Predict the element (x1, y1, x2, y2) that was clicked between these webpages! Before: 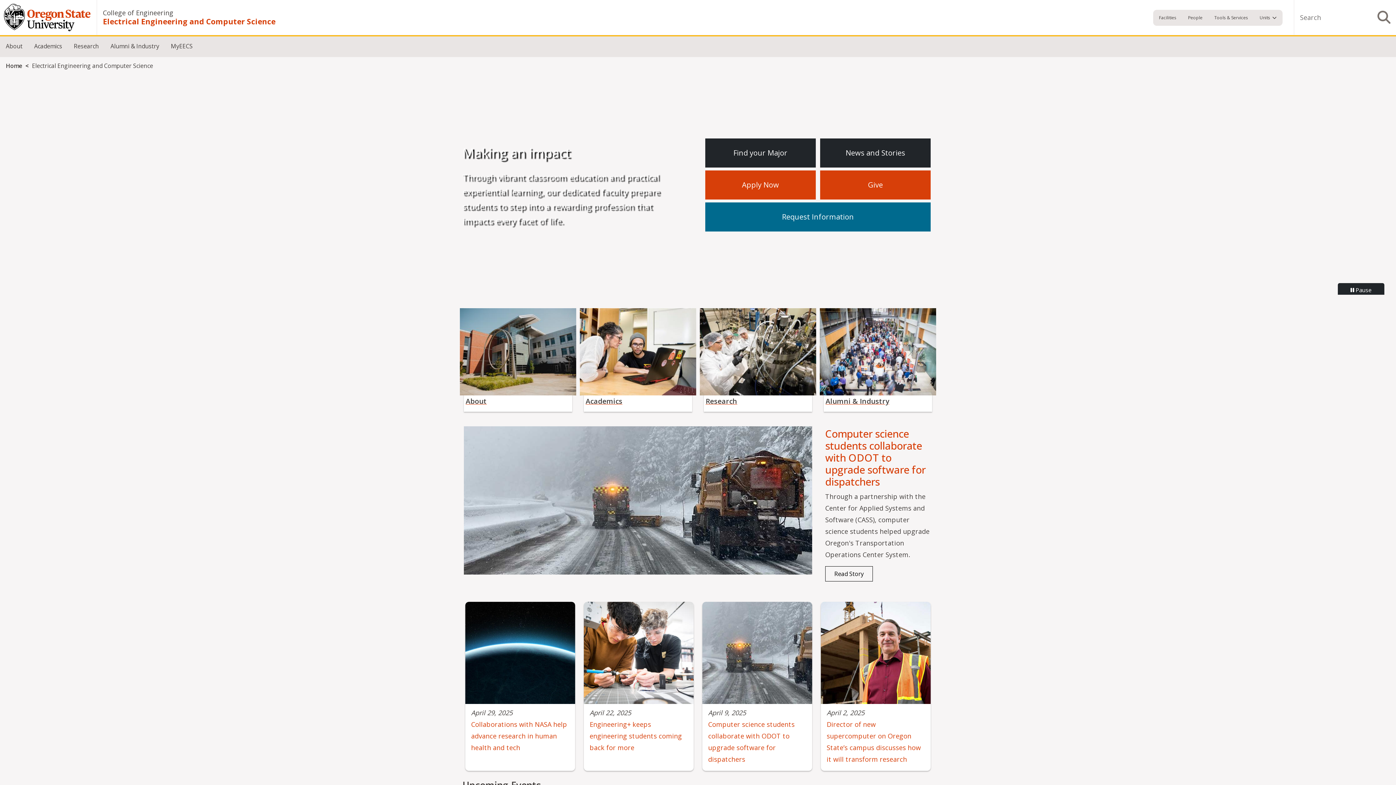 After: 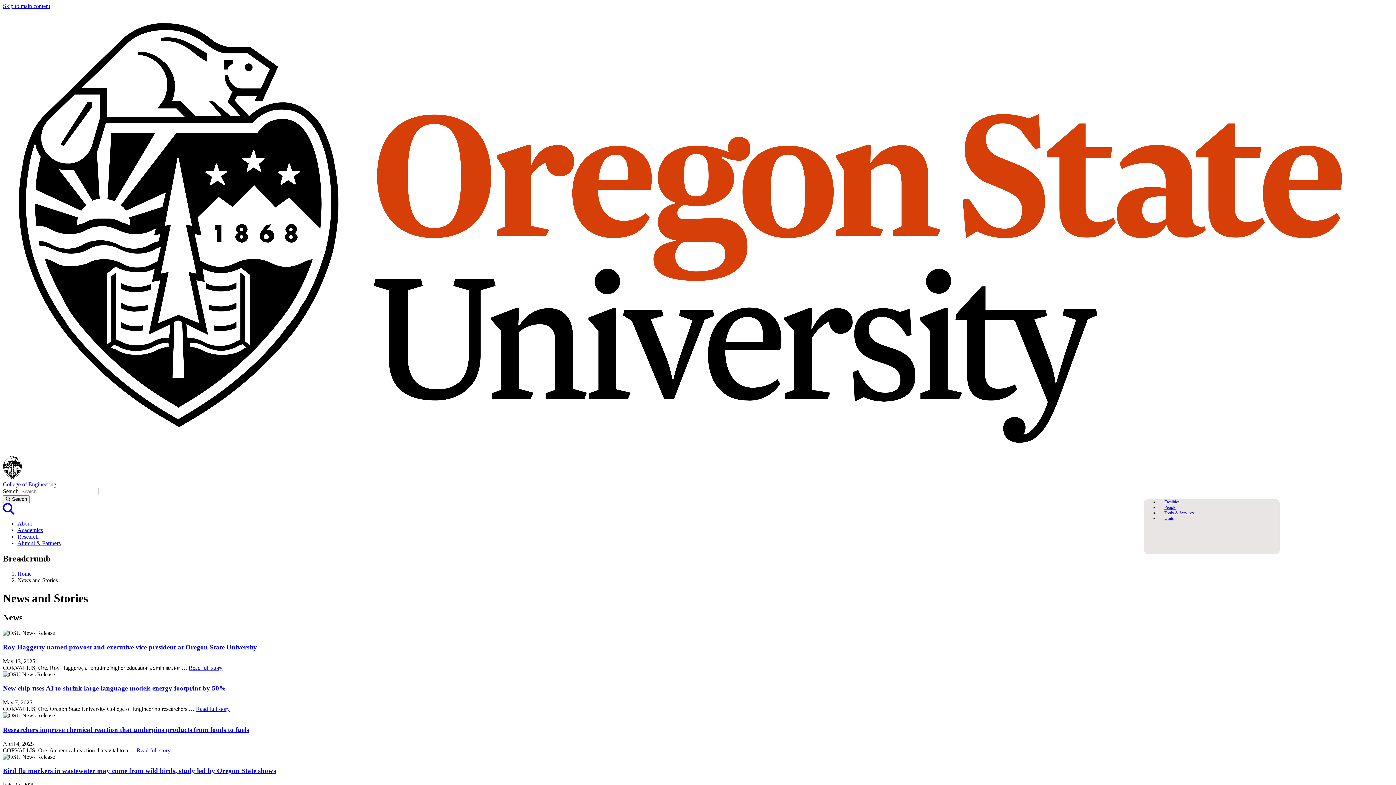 Action: bbox: (820, 138, 930, 167) label: News and Stories